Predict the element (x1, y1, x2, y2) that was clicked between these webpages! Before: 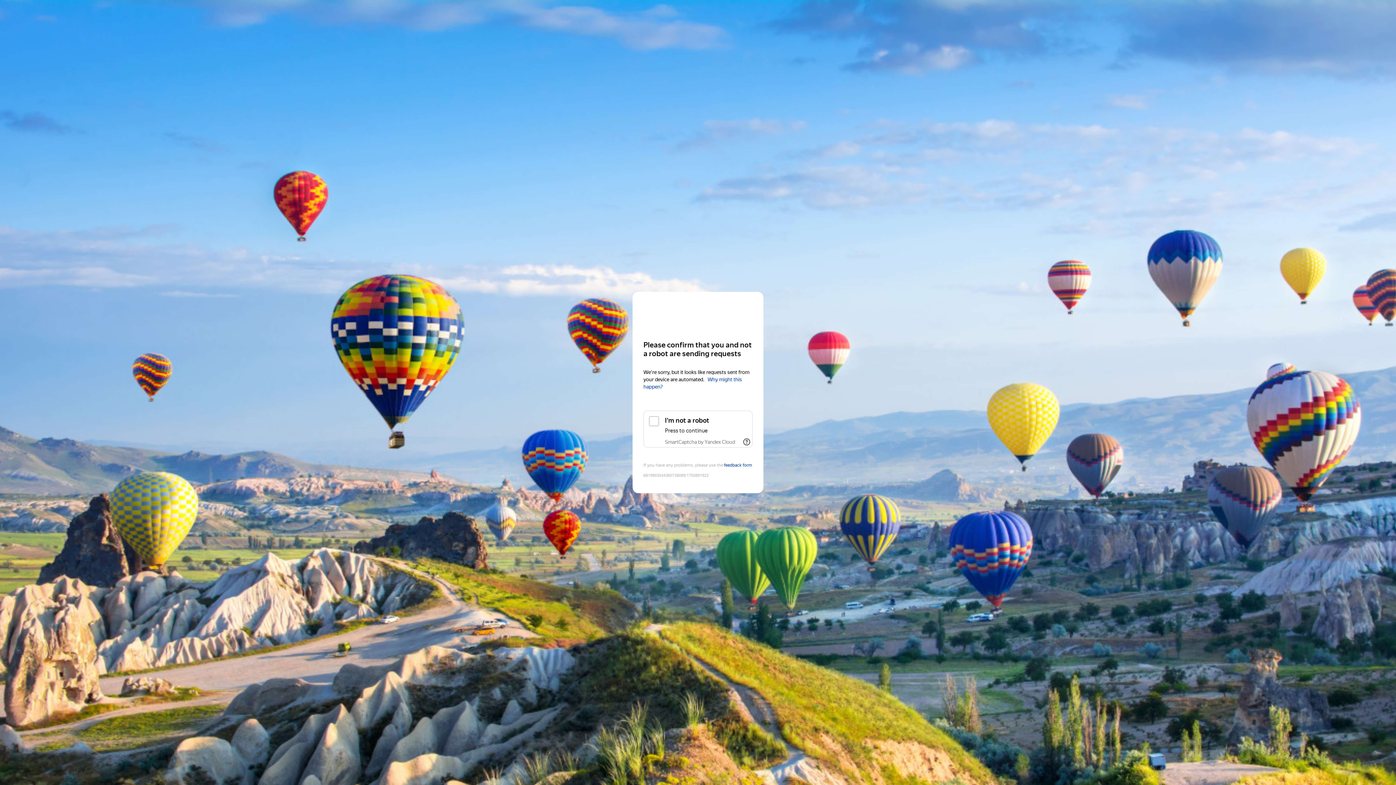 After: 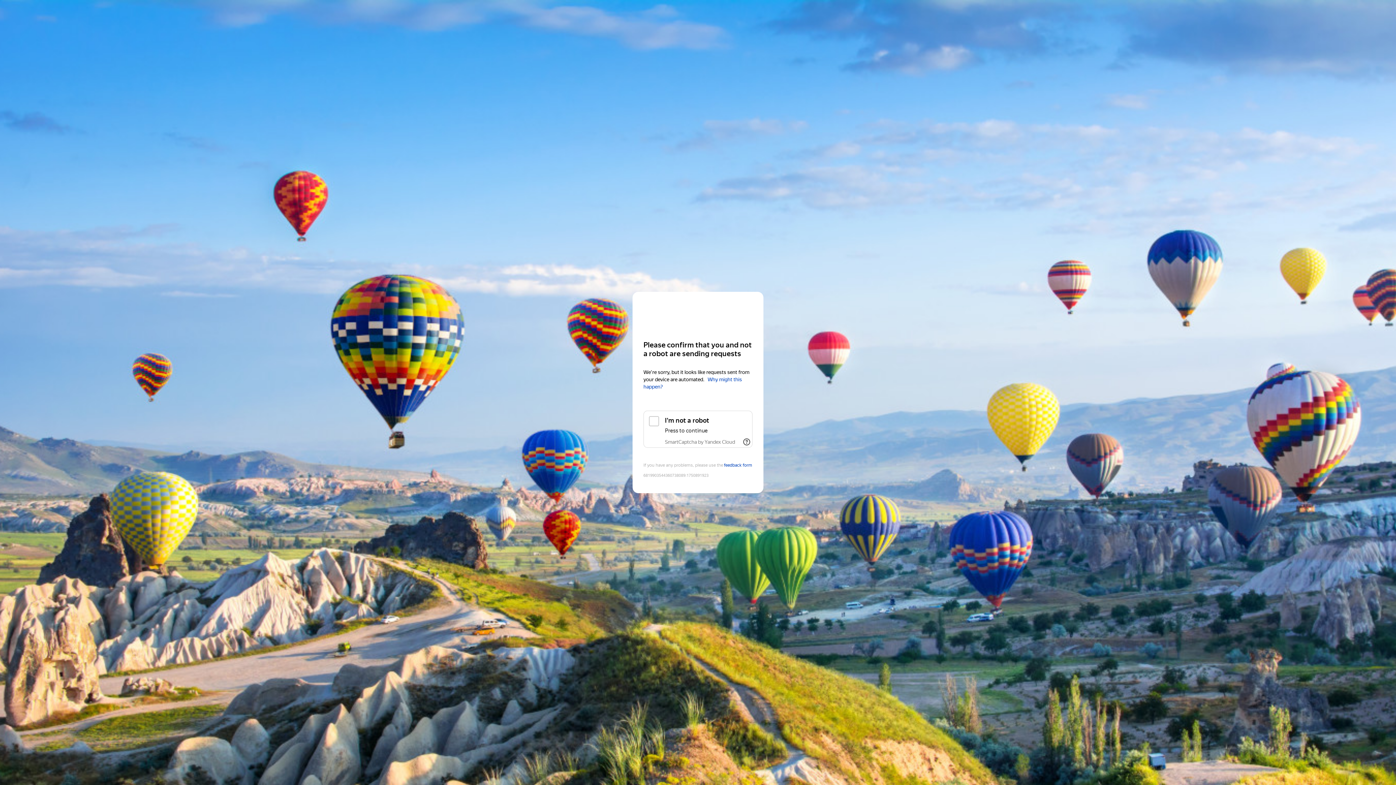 Action: bbox: (665, 439, 735, 445) label: SmartCaptcha by Yandex Cloud